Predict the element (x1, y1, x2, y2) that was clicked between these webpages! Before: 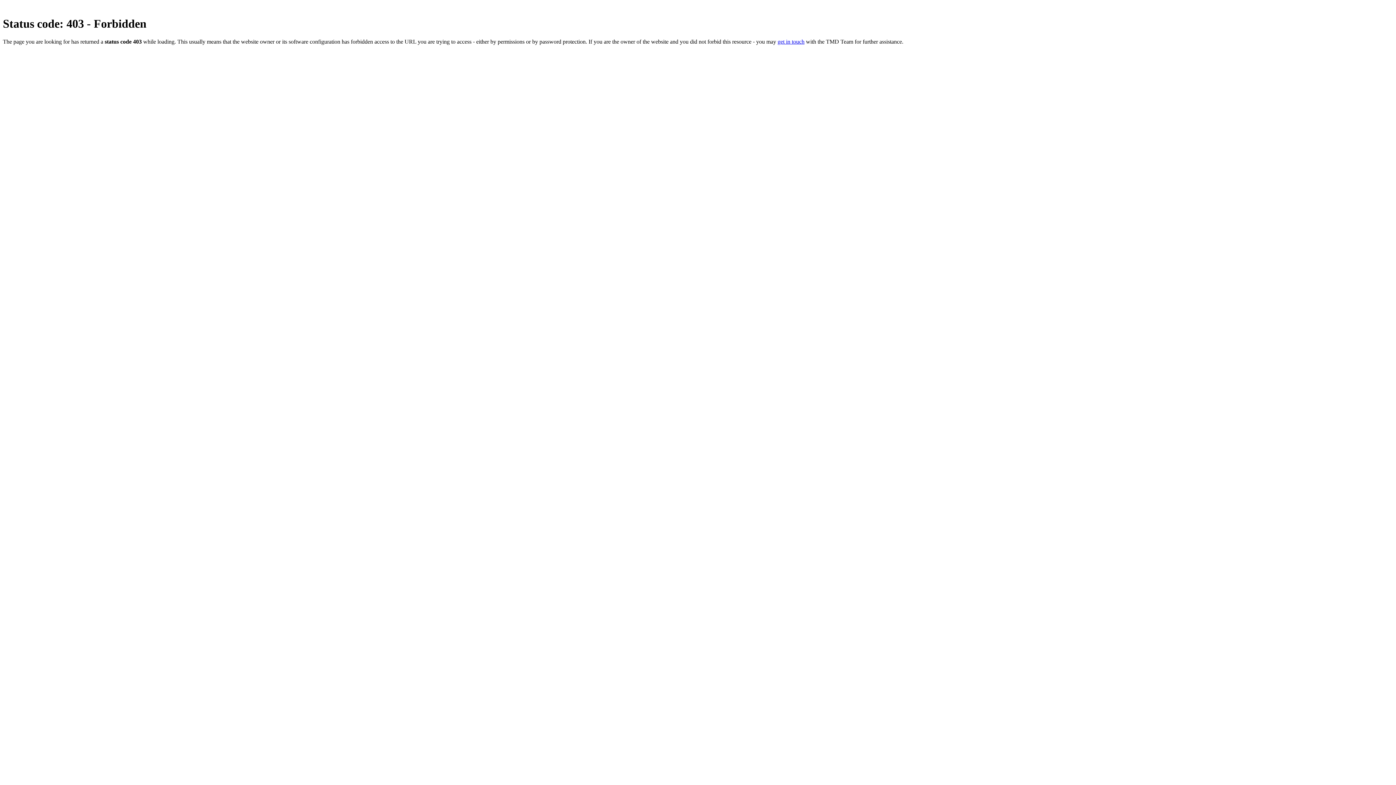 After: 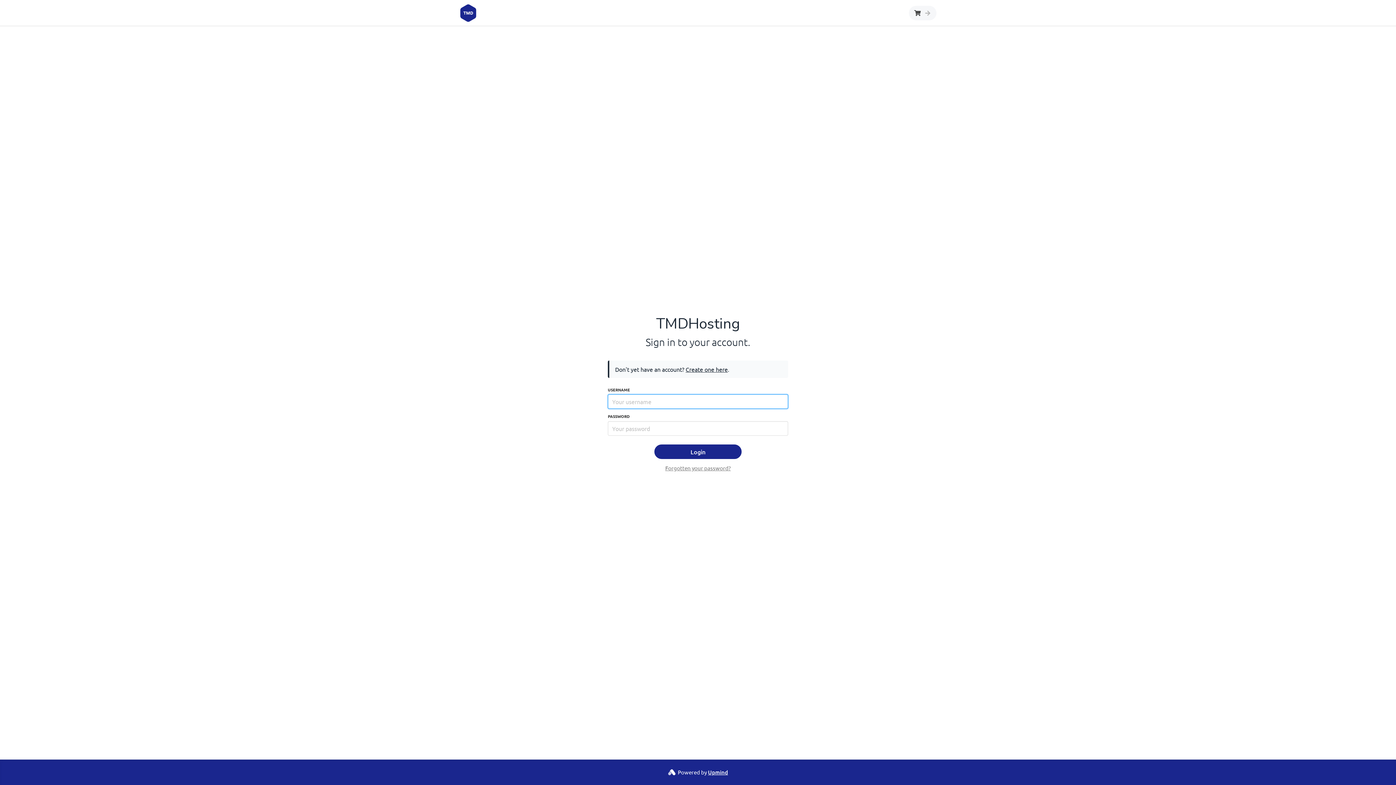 Action: bbox: (777, 38, 804, 44) label: get in touch